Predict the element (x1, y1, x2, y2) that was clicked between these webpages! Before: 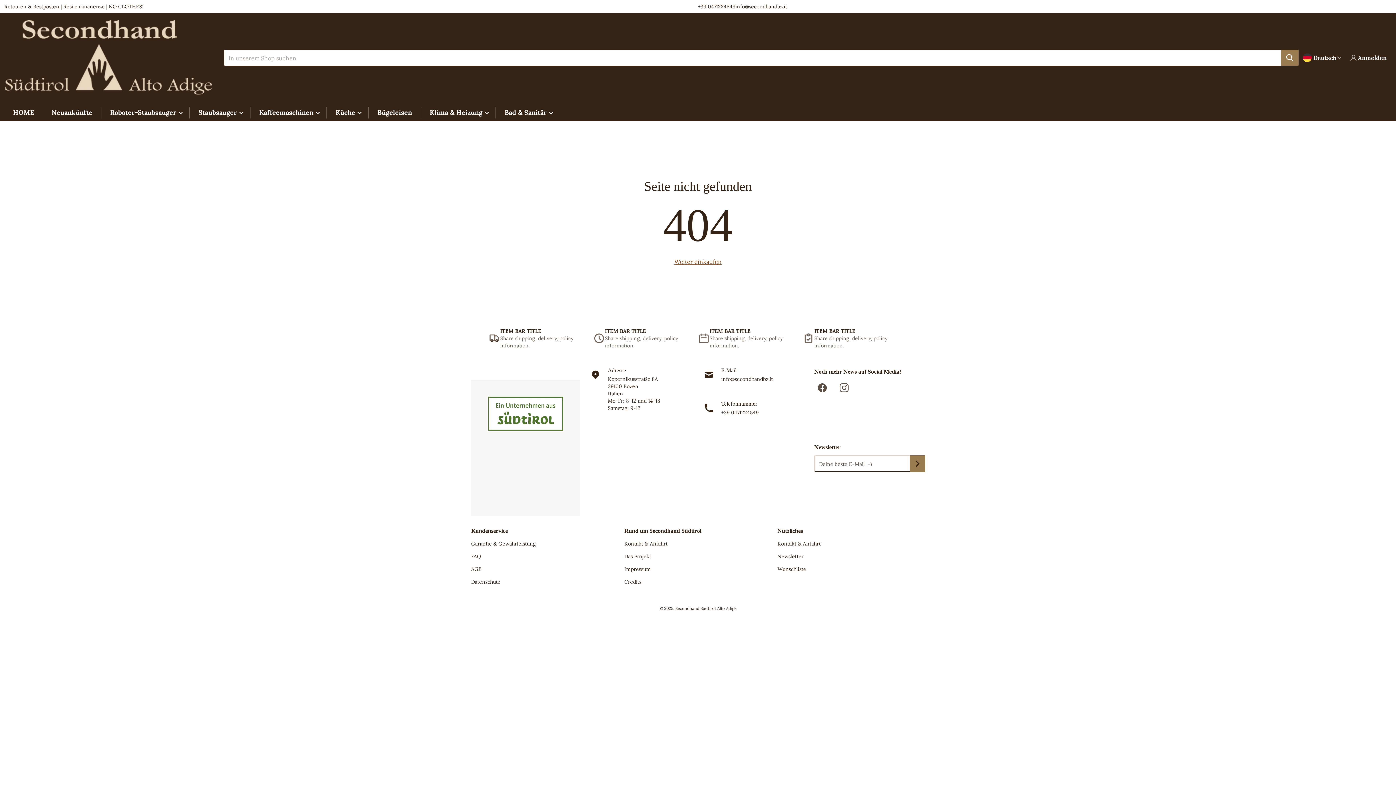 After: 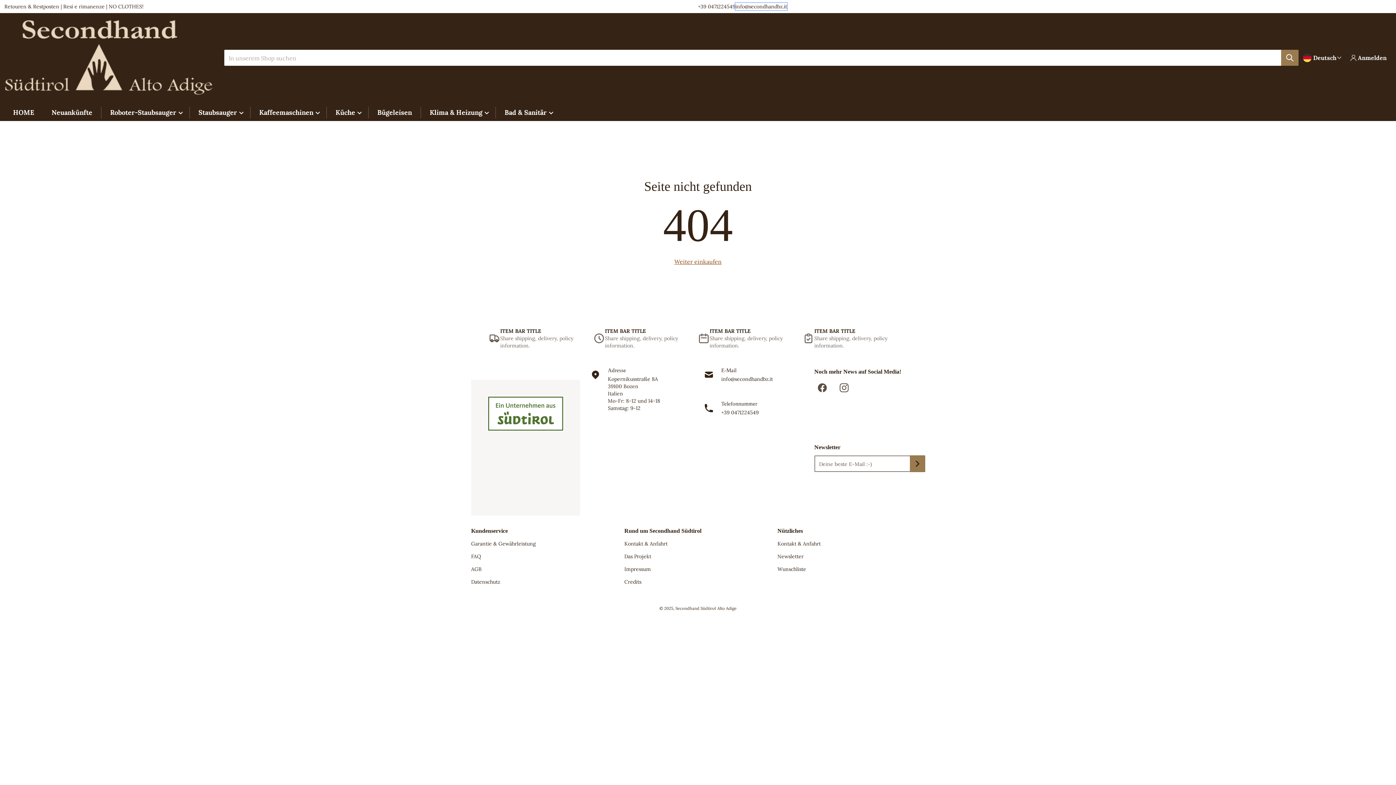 Action: label: info@secondhandbz.it bbox: (735, 2, 787, 10)